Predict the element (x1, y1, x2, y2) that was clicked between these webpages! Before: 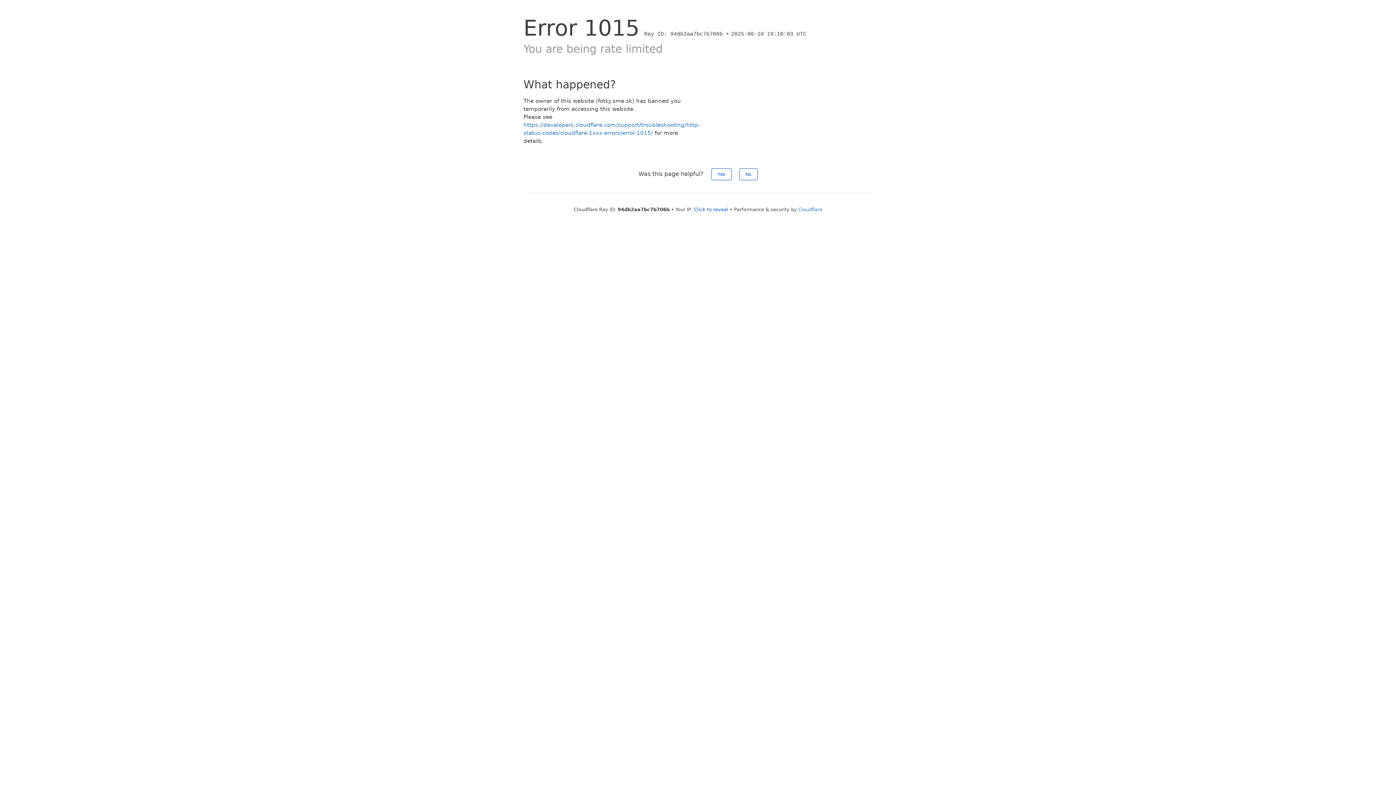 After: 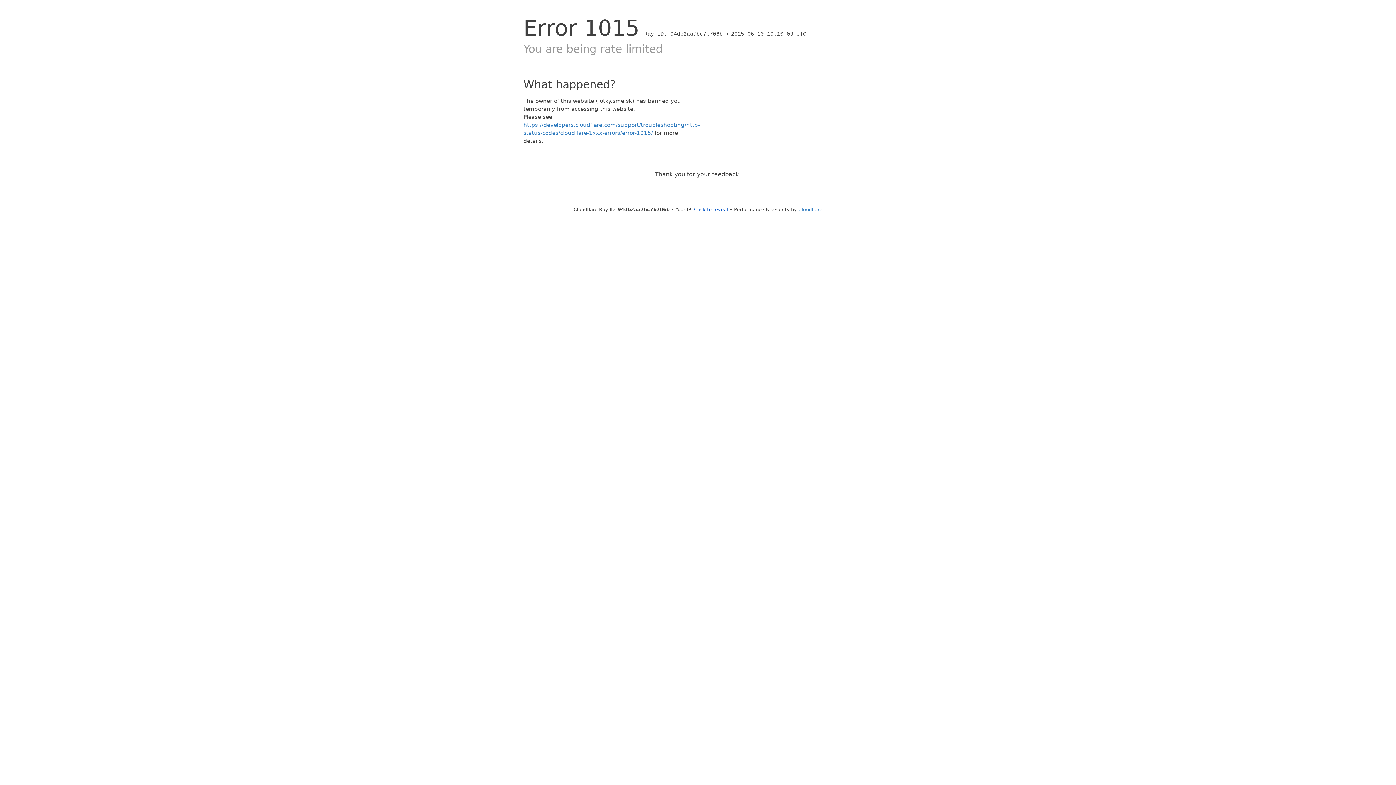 Action: bbox: (711, 168, 731, 180) label: Yes